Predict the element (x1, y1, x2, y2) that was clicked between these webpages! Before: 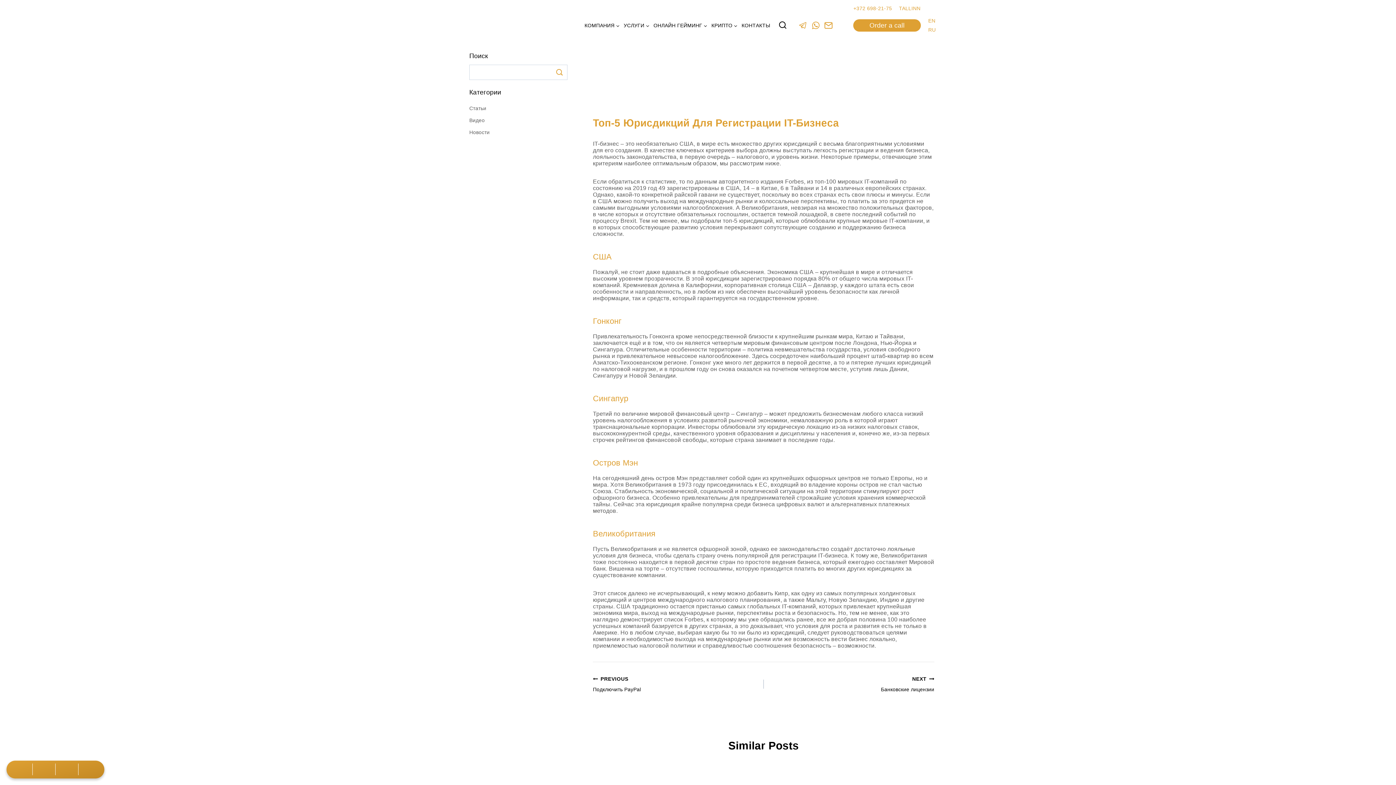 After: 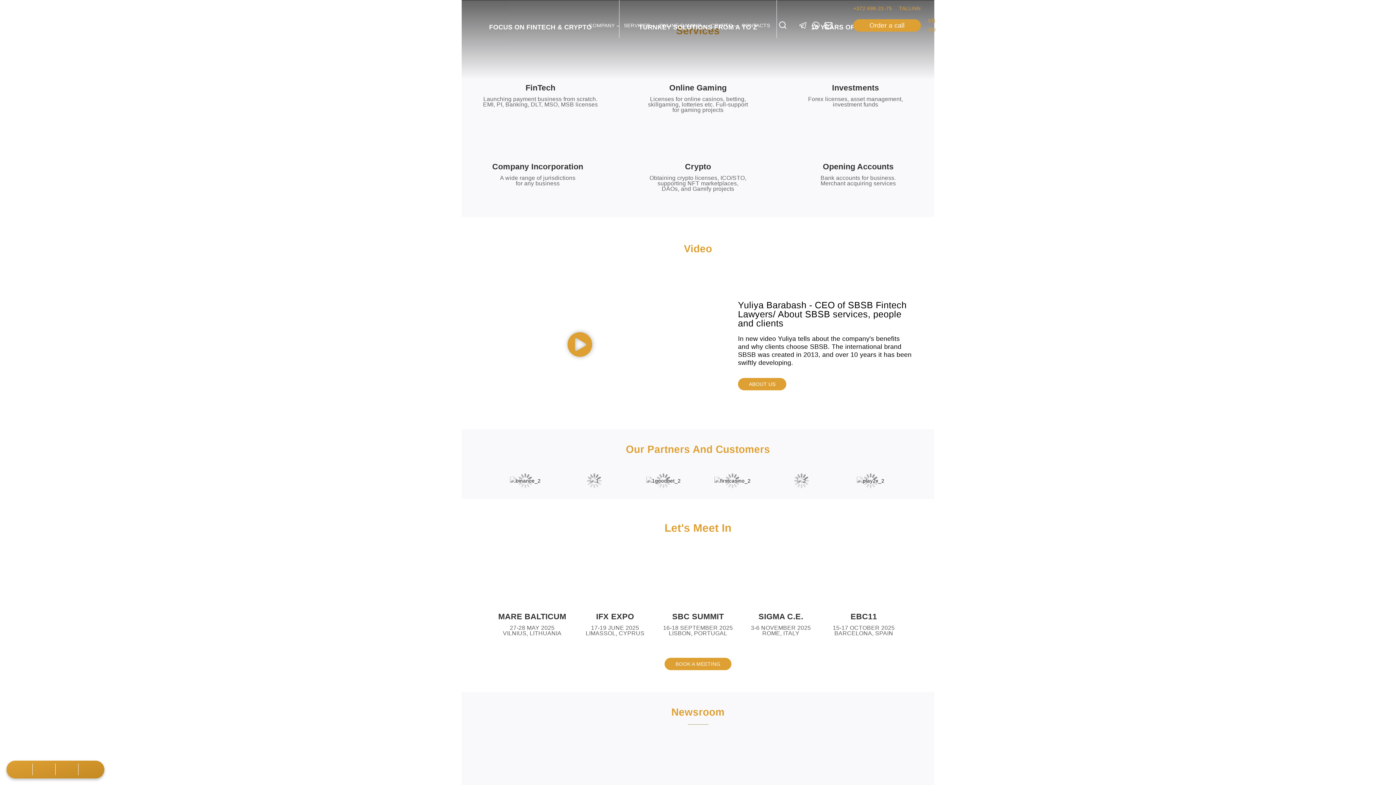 Action: label: EN bbox: (928, 16, 936, 25)